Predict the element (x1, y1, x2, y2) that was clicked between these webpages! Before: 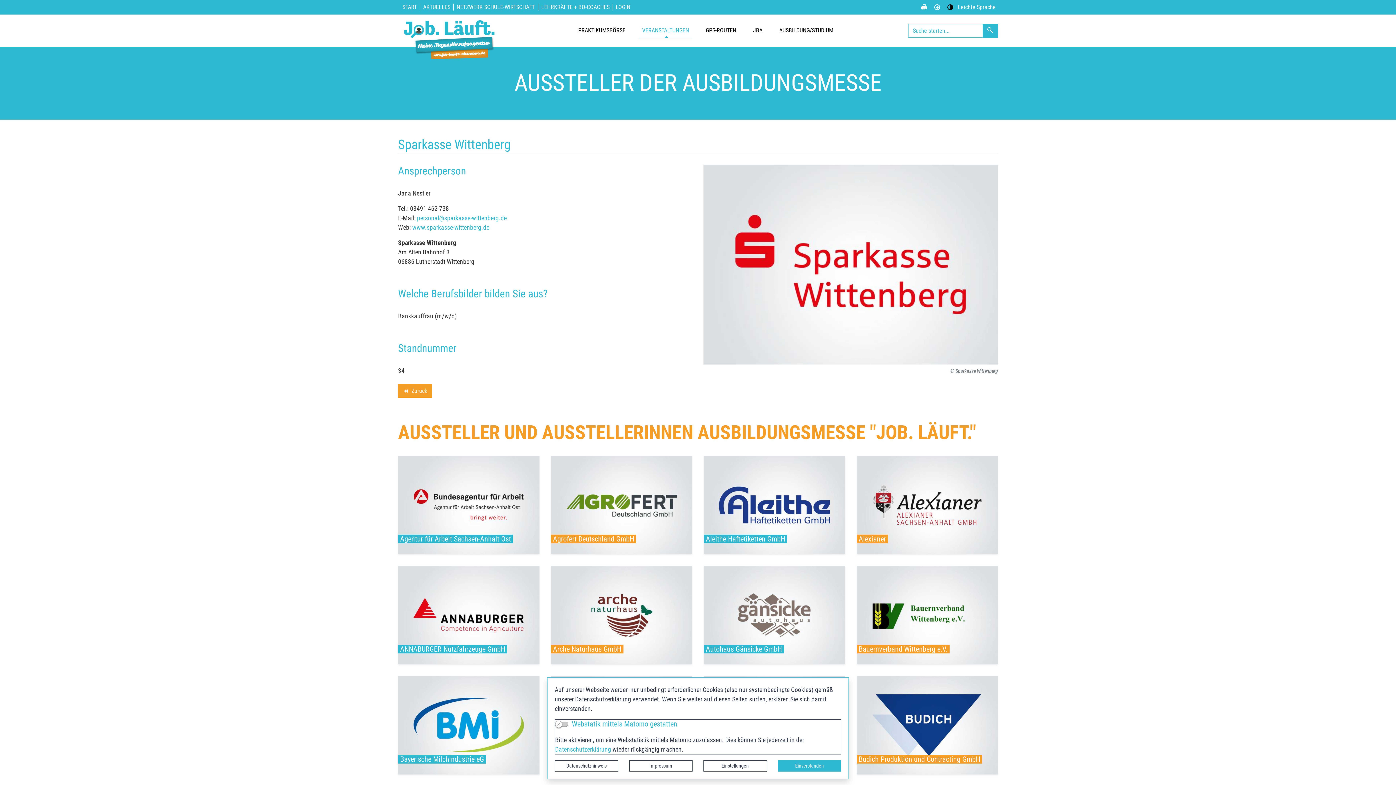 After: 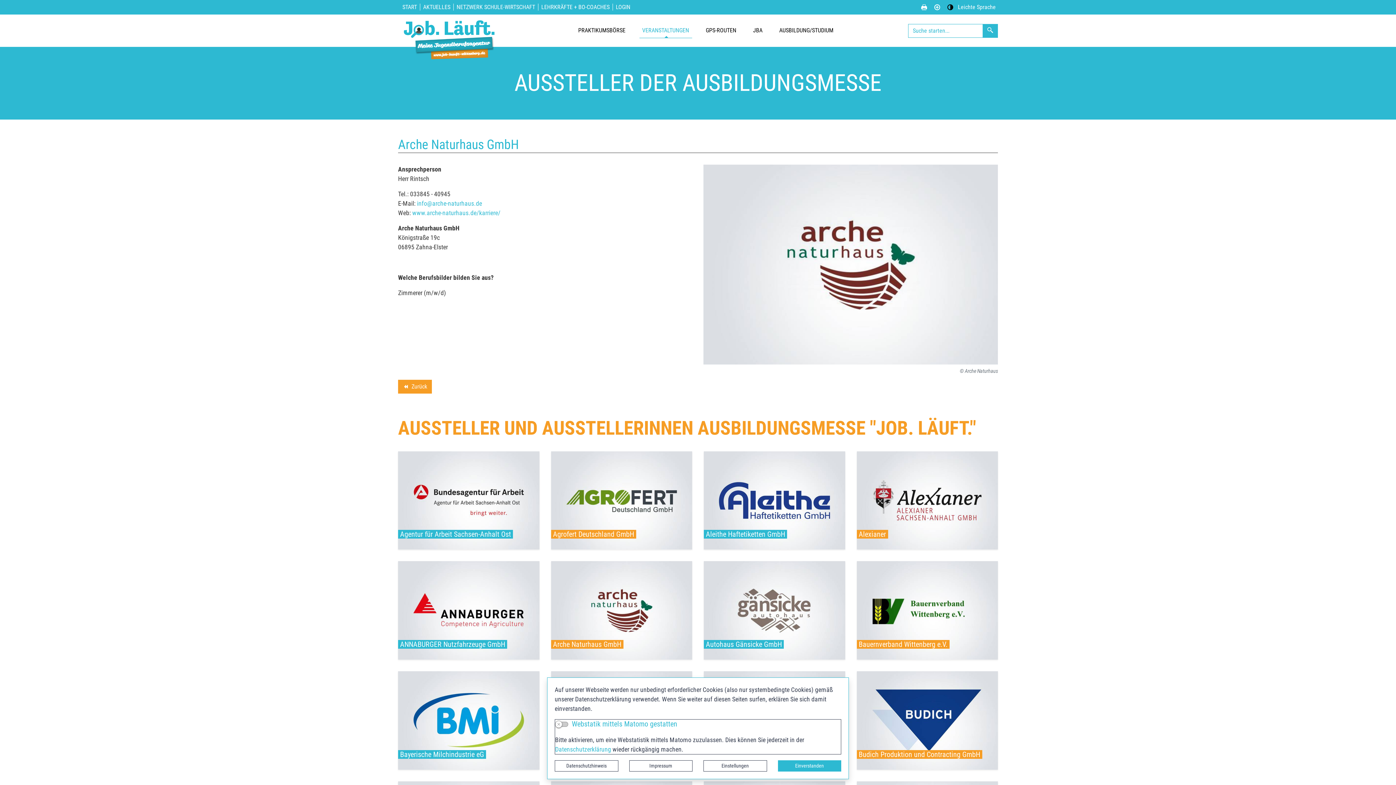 Action: bbox: (551, 566, 692, 664)